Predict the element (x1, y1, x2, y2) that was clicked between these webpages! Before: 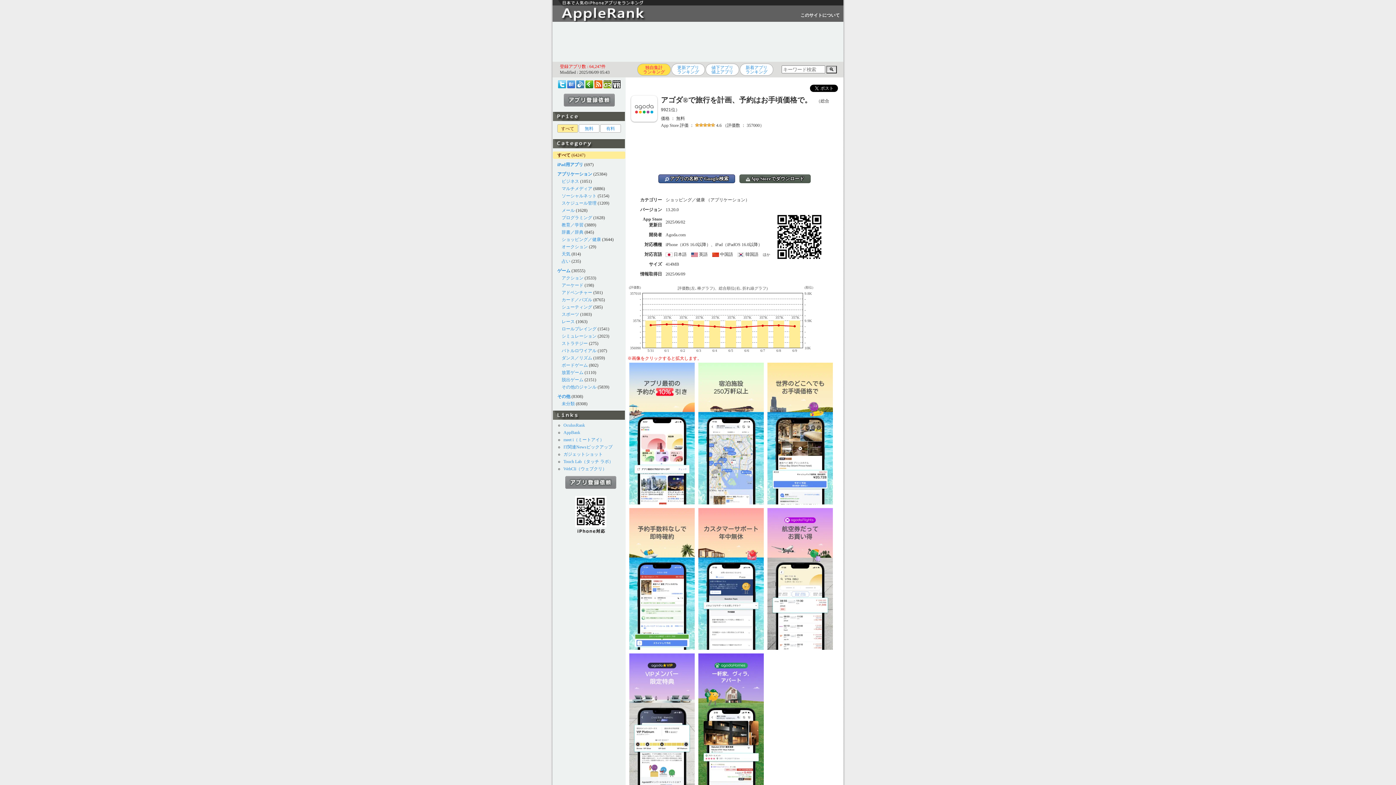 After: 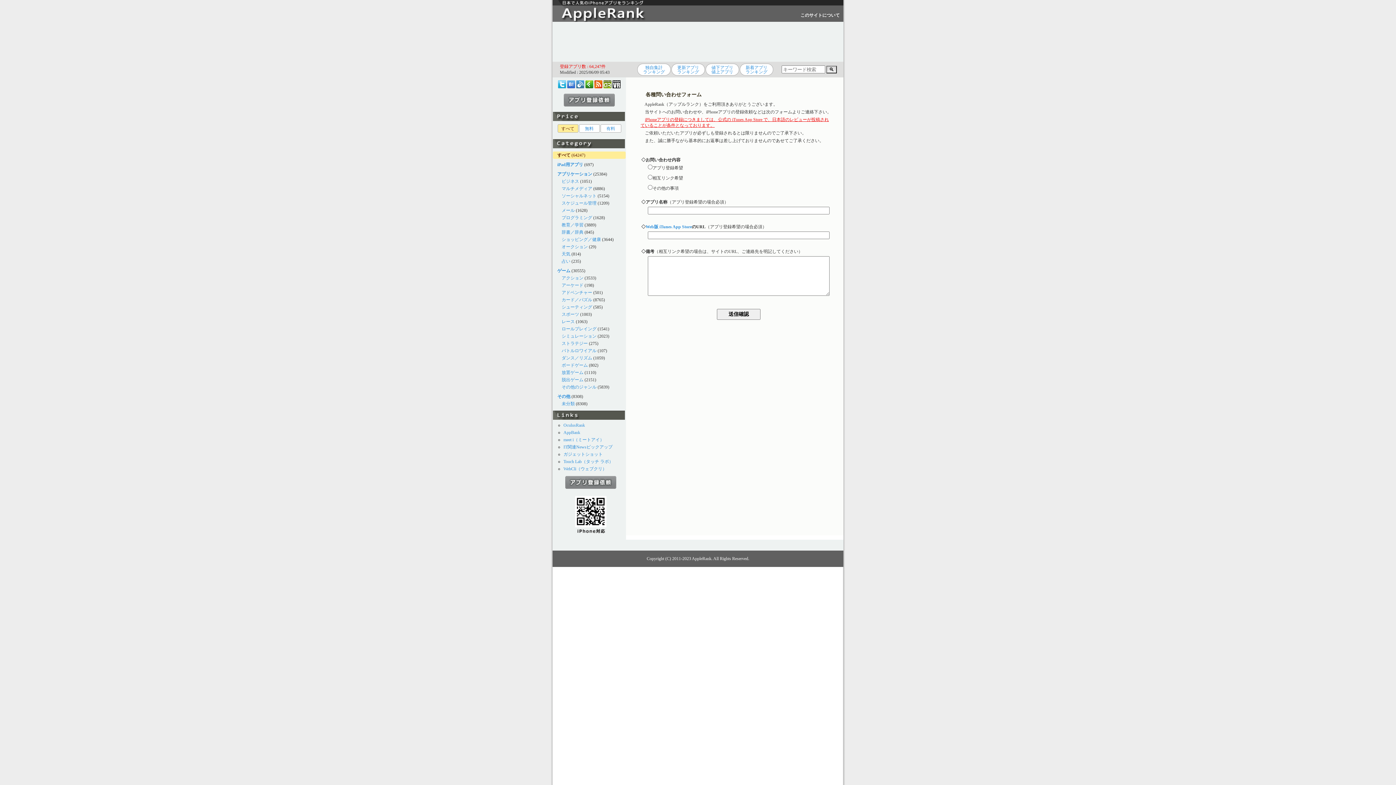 Action: bbox: (563, 102, 614, 107)